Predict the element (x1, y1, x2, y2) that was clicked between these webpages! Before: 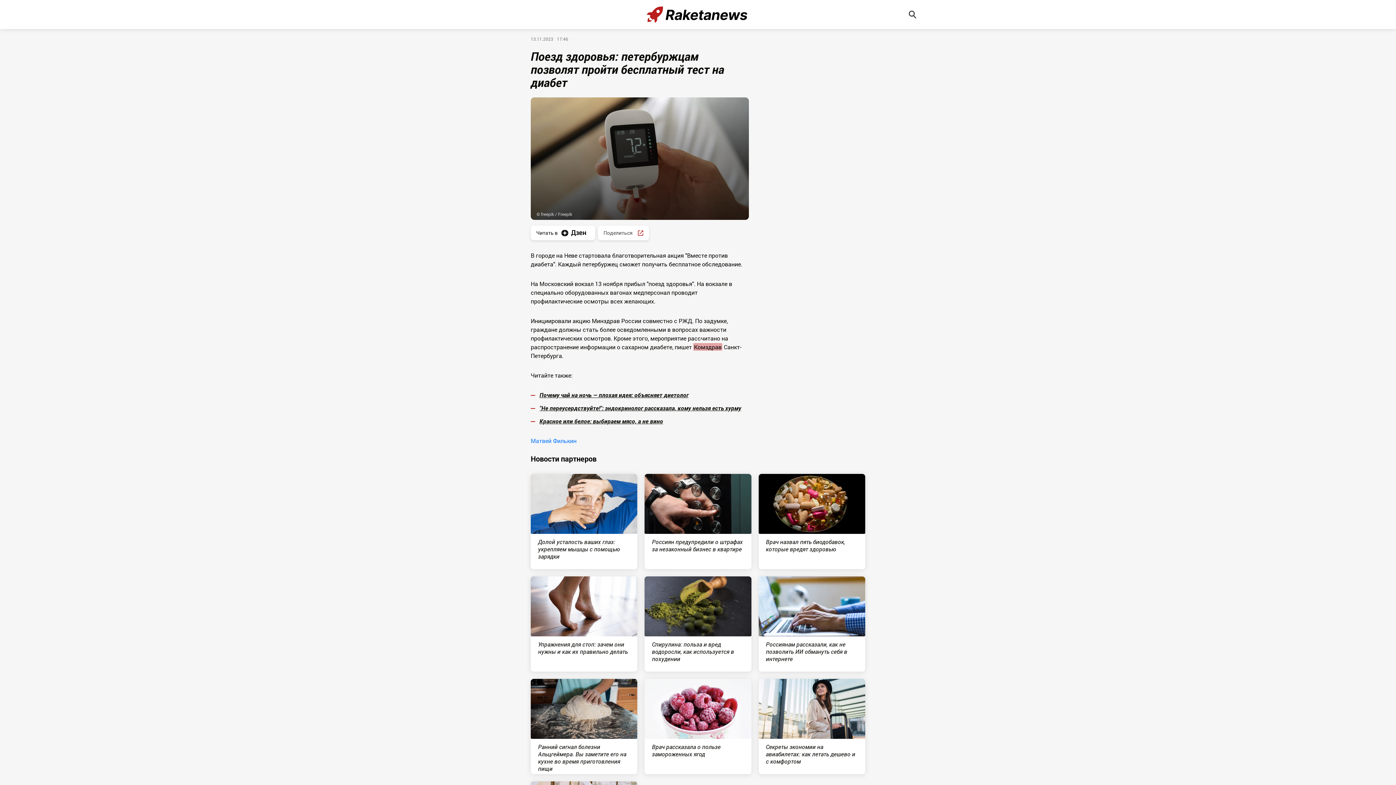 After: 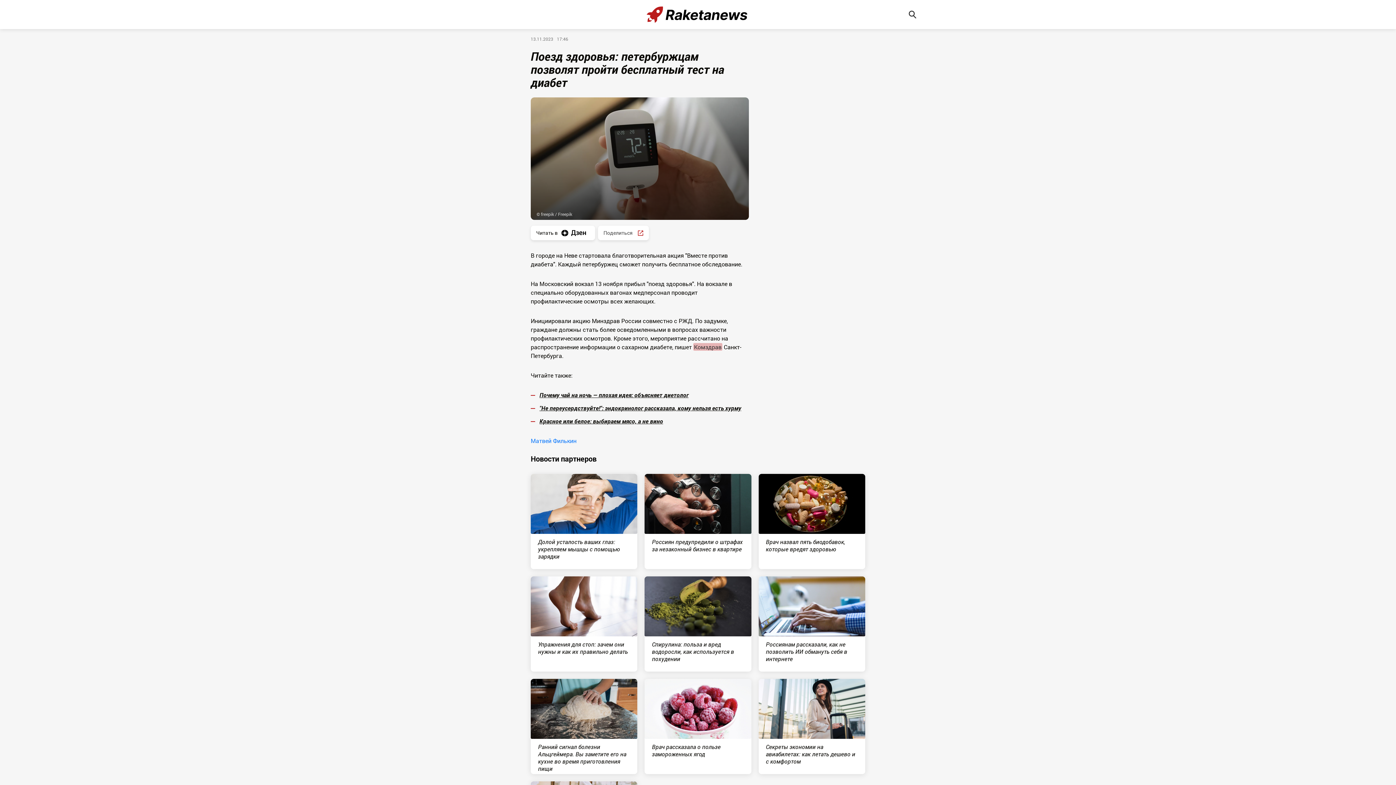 Action: label: Комздрав bbox: (693, 343, 722, 351)